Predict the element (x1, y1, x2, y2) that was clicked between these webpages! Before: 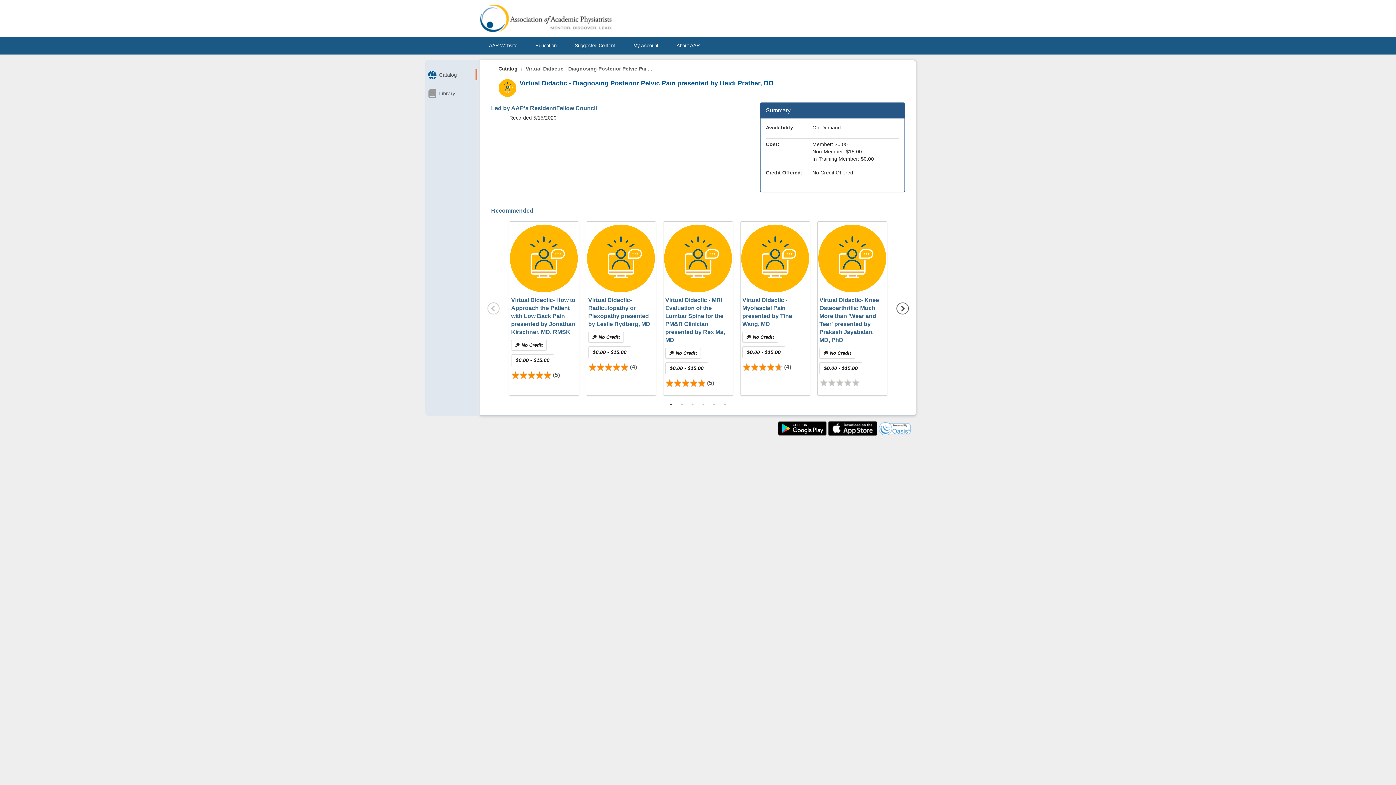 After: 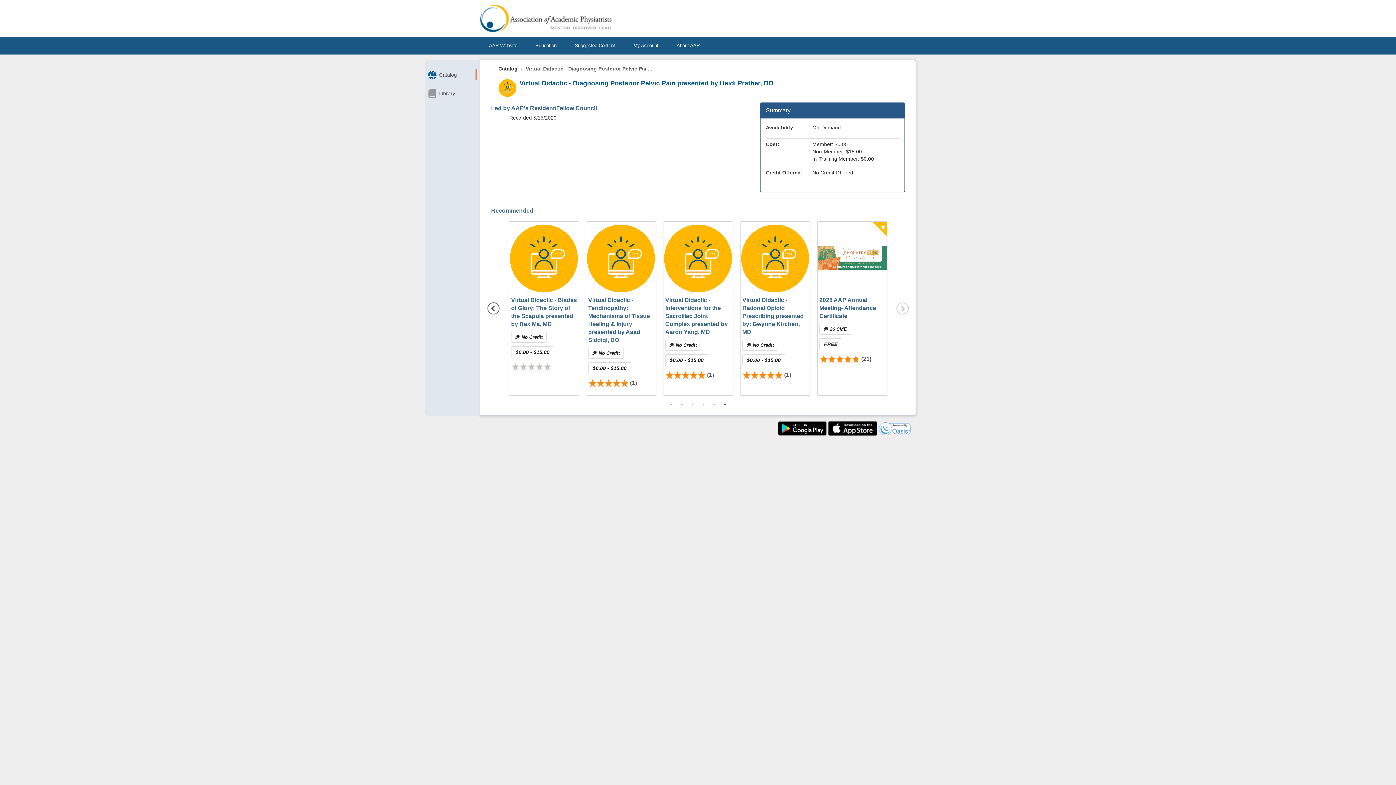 Action: bbox: (721, 401, 729, 408) label: 6